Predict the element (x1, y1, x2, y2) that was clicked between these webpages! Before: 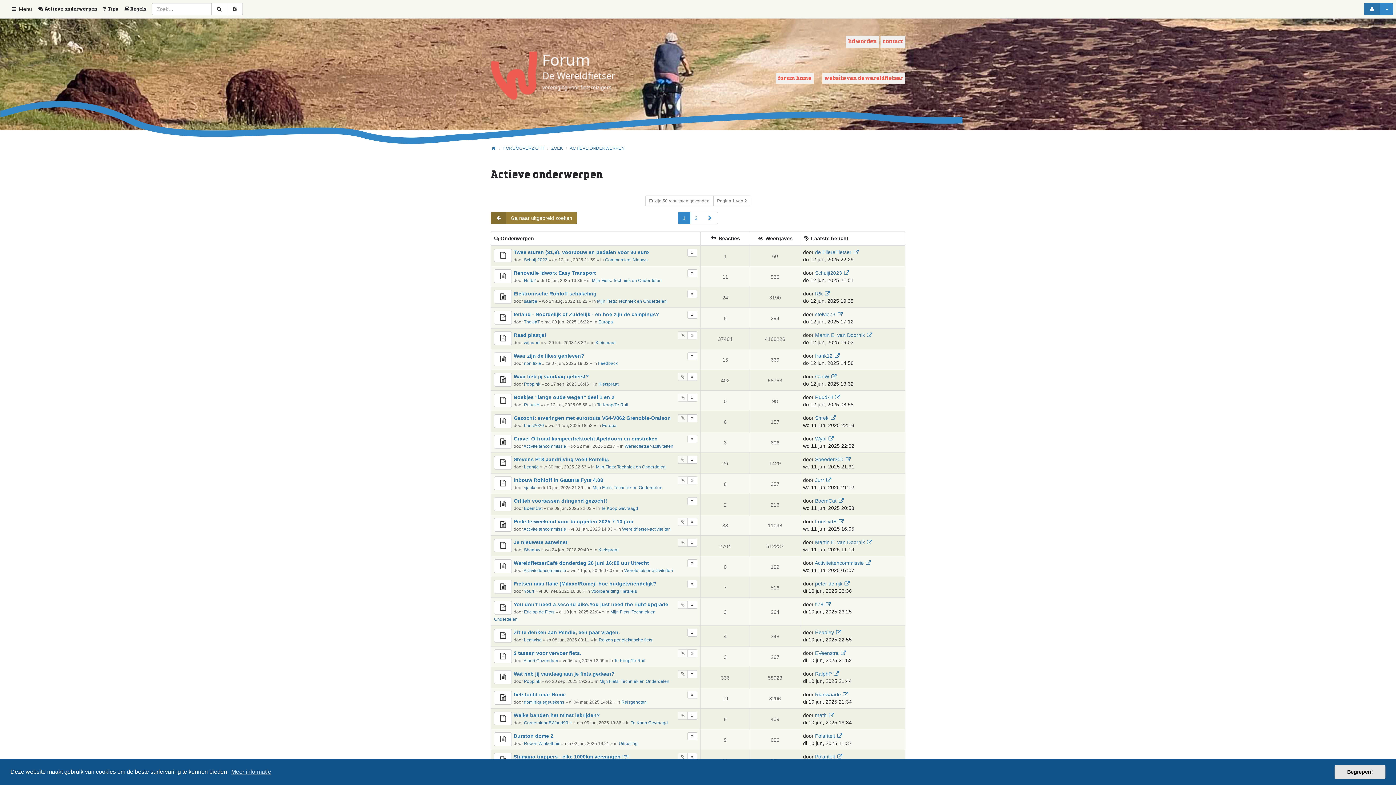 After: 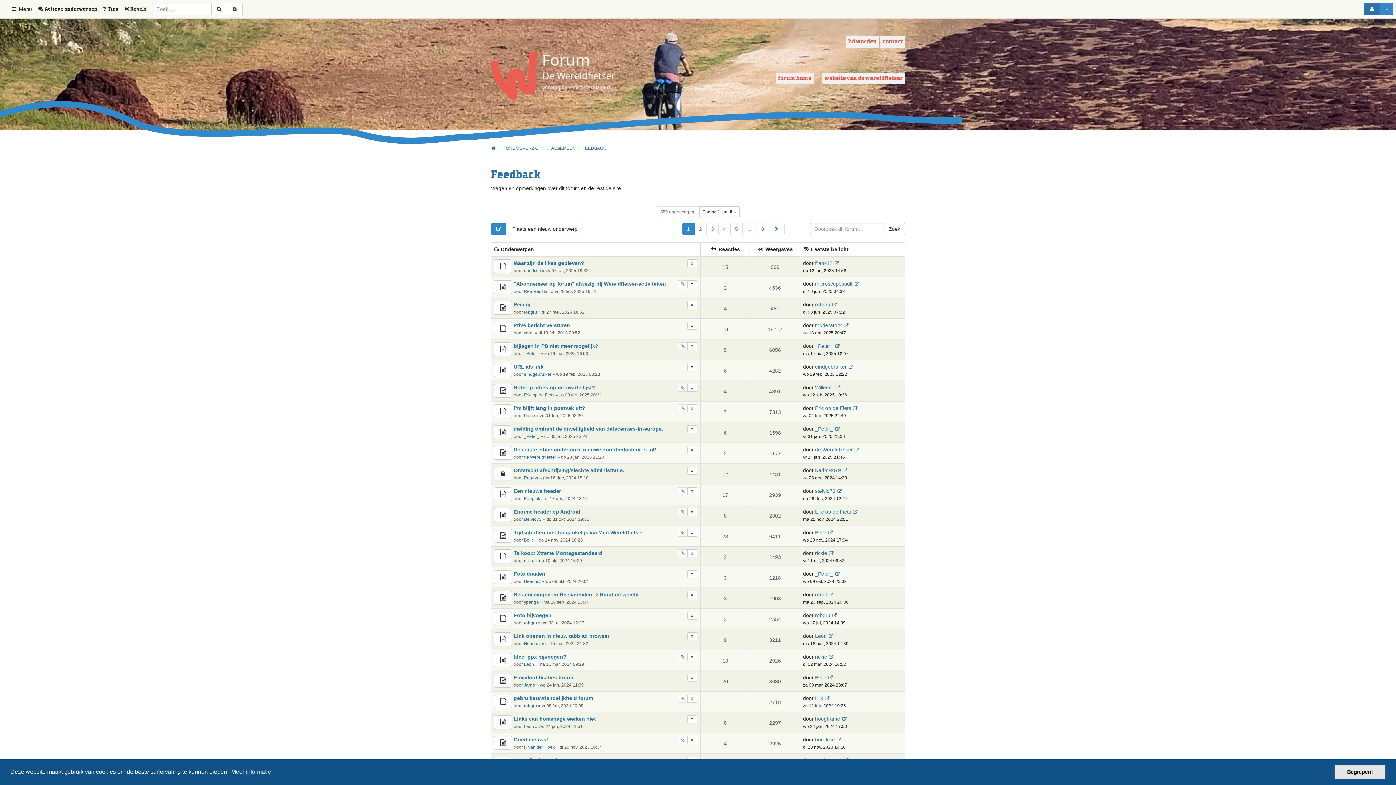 Action: label: Feedback bbox: (598, 361, 617, 366)